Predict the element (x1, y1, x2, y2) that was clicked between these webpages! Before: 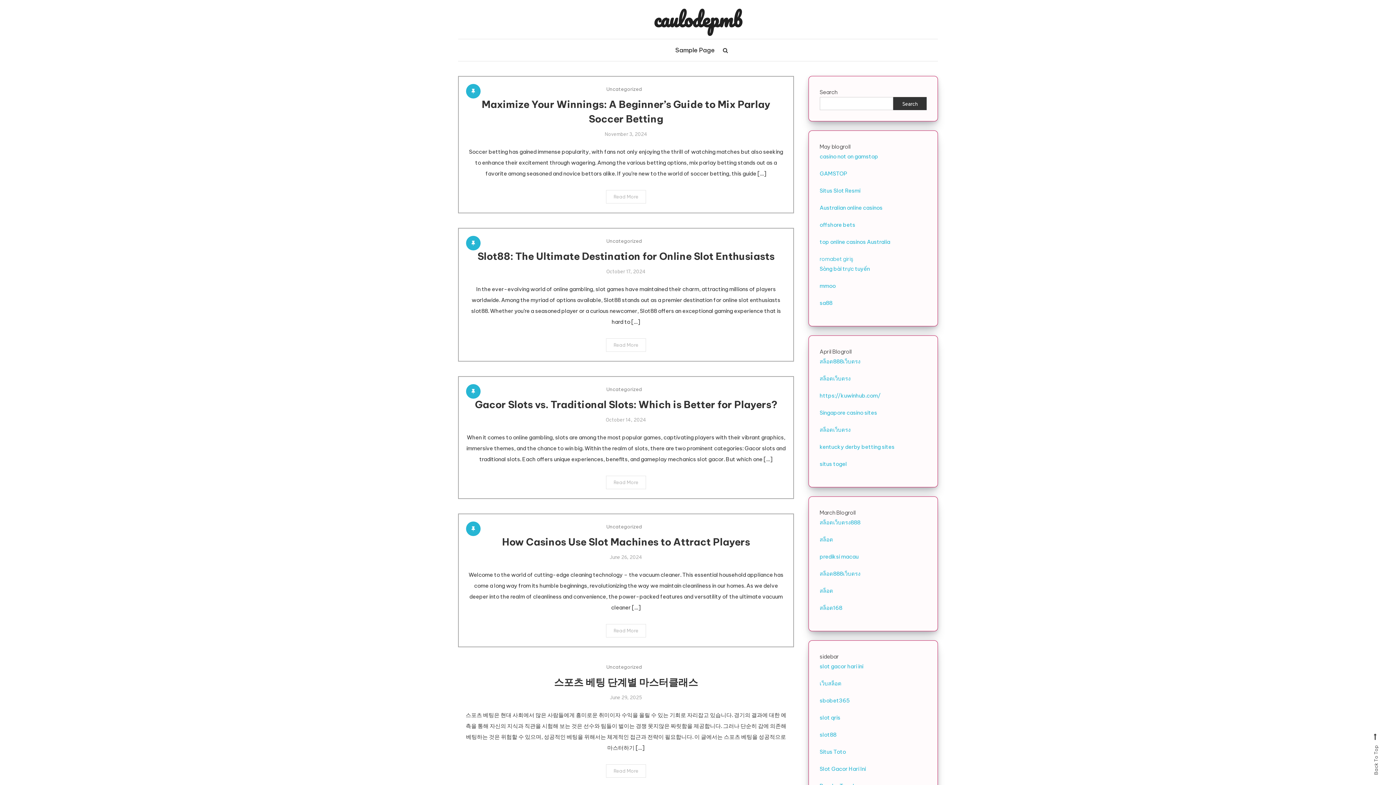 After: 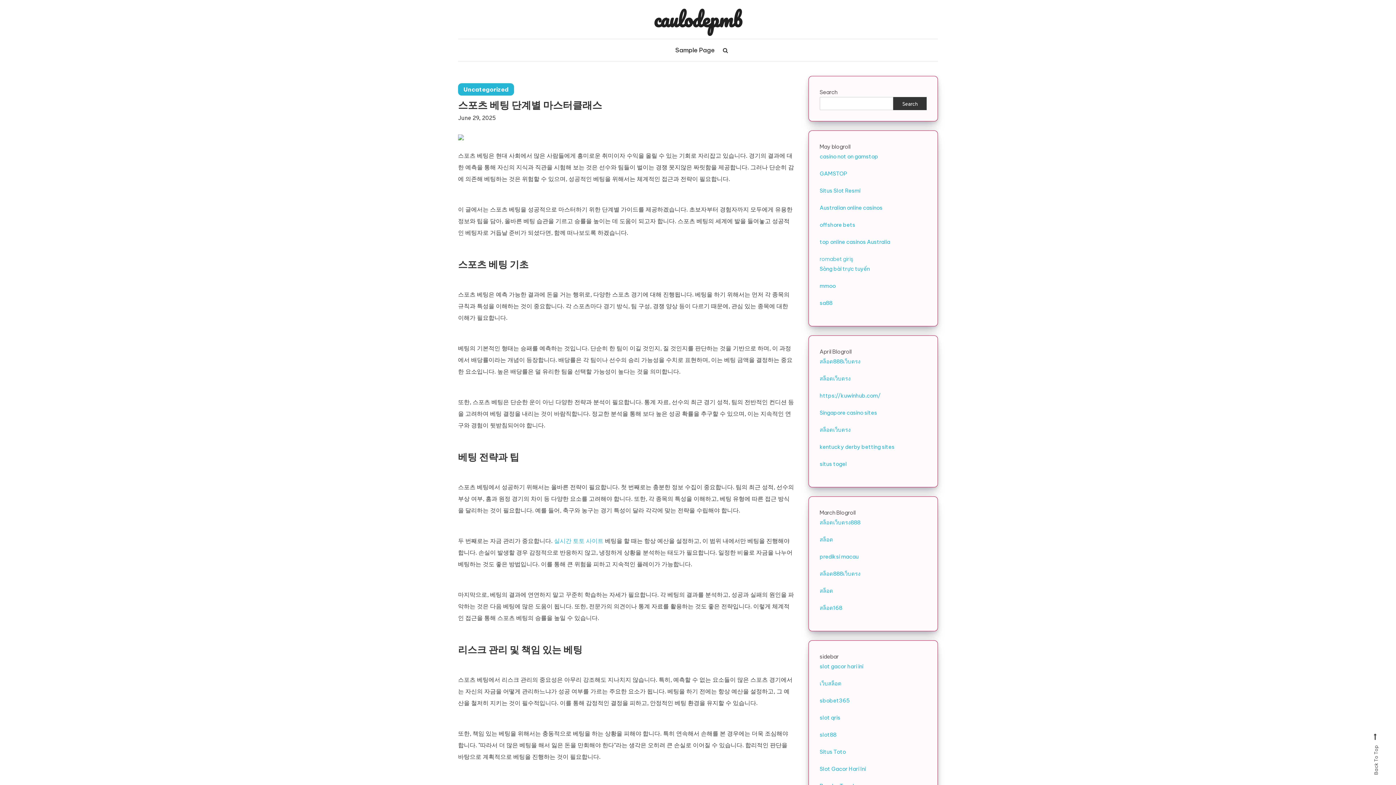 Action: label: June 29, 2025 bbox: (610, 695, 642, 701)